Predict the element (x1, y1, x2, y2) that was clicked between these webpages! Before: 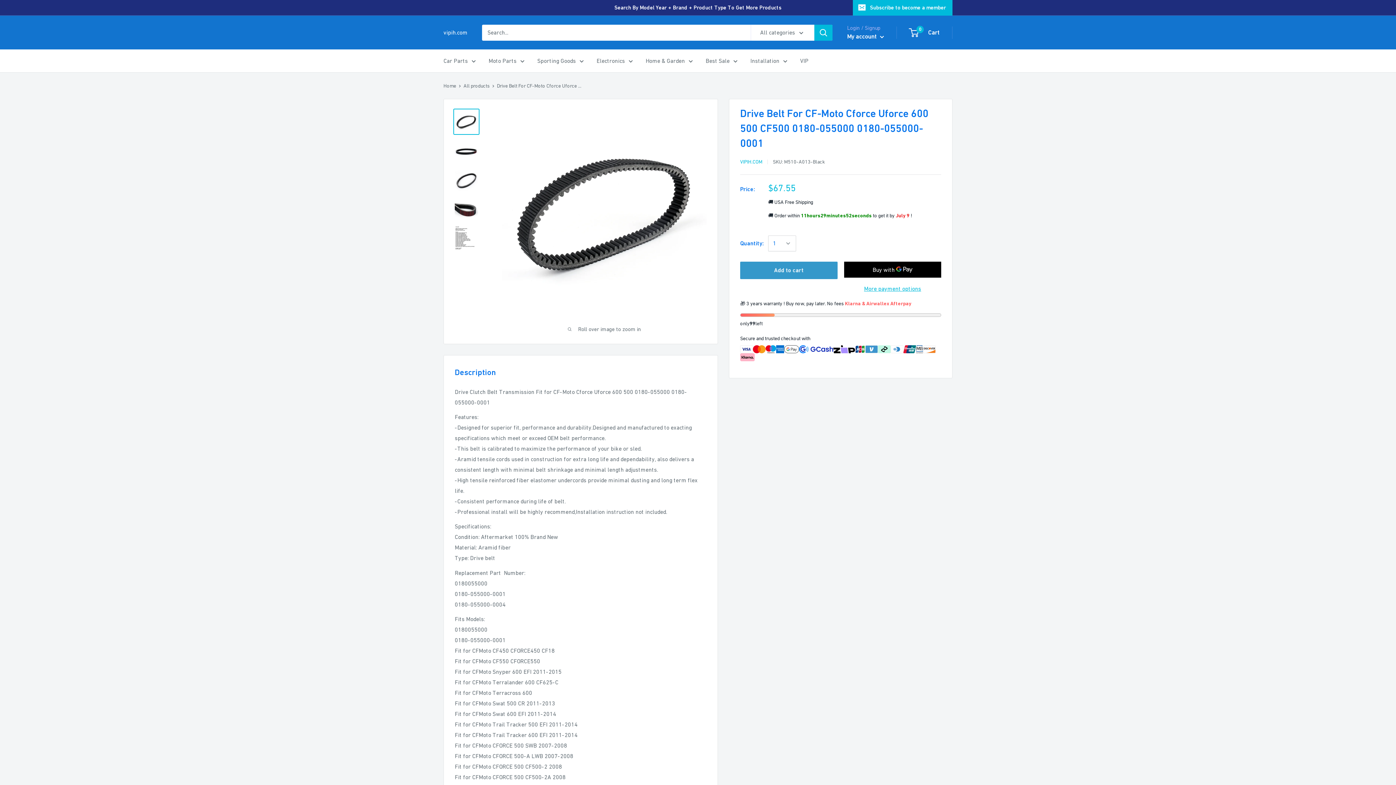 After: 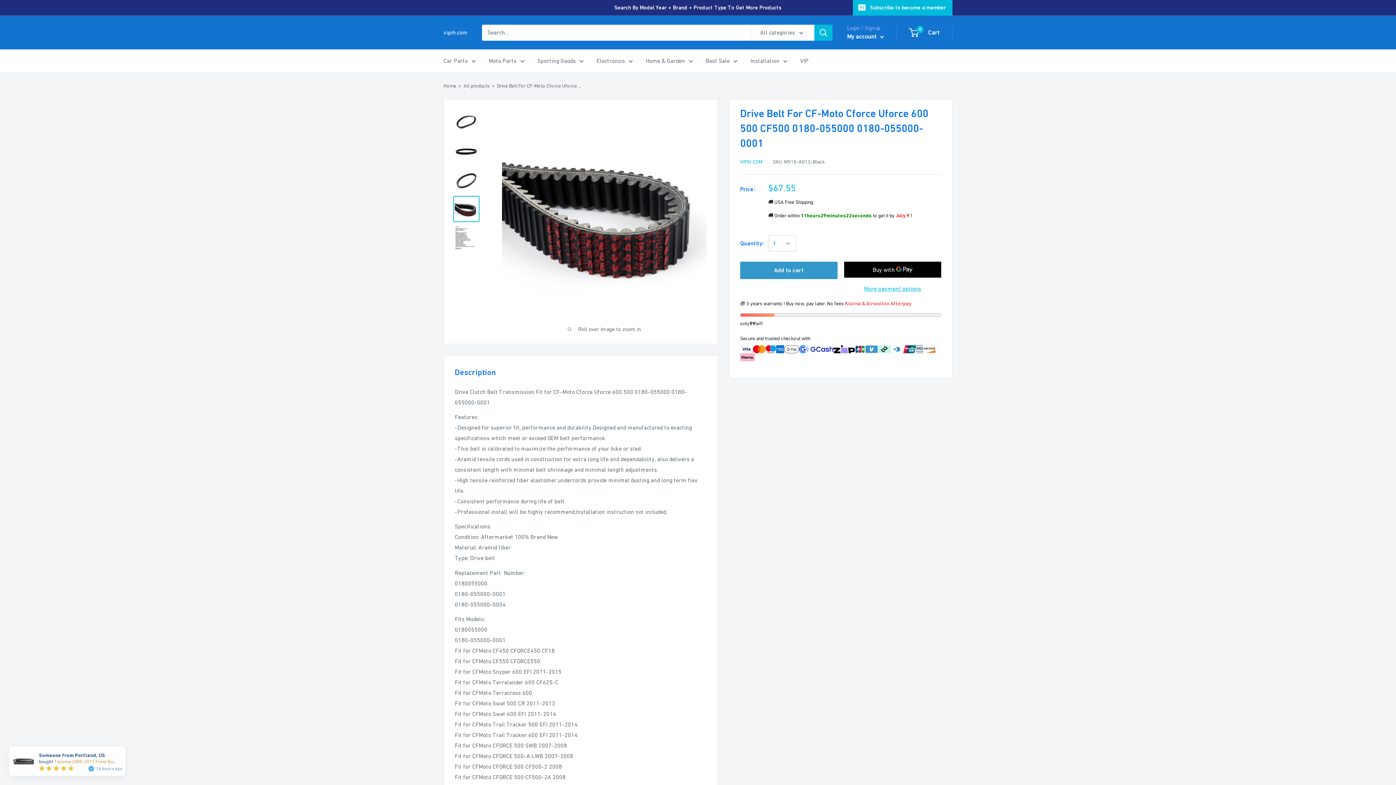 Action: bbox: (453, 196, 479, 222)